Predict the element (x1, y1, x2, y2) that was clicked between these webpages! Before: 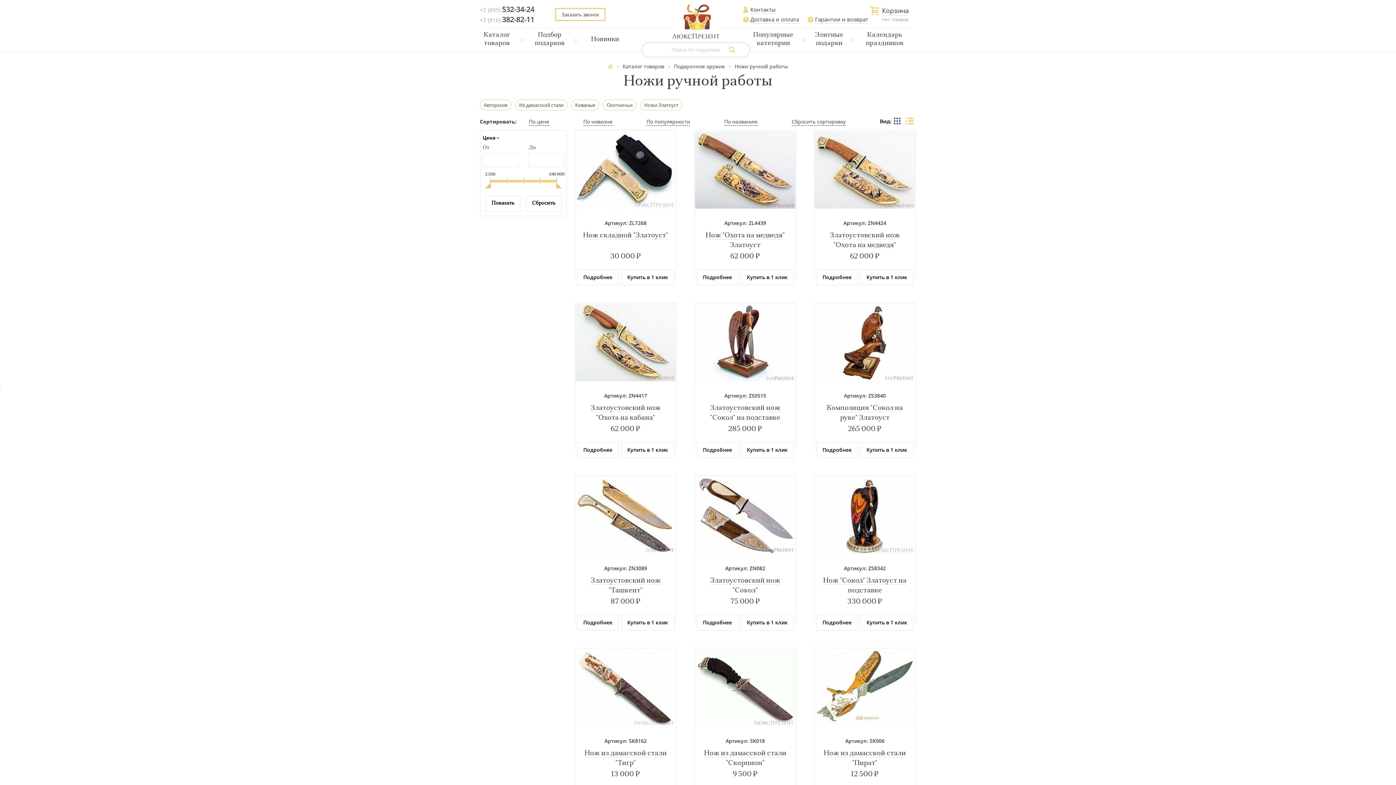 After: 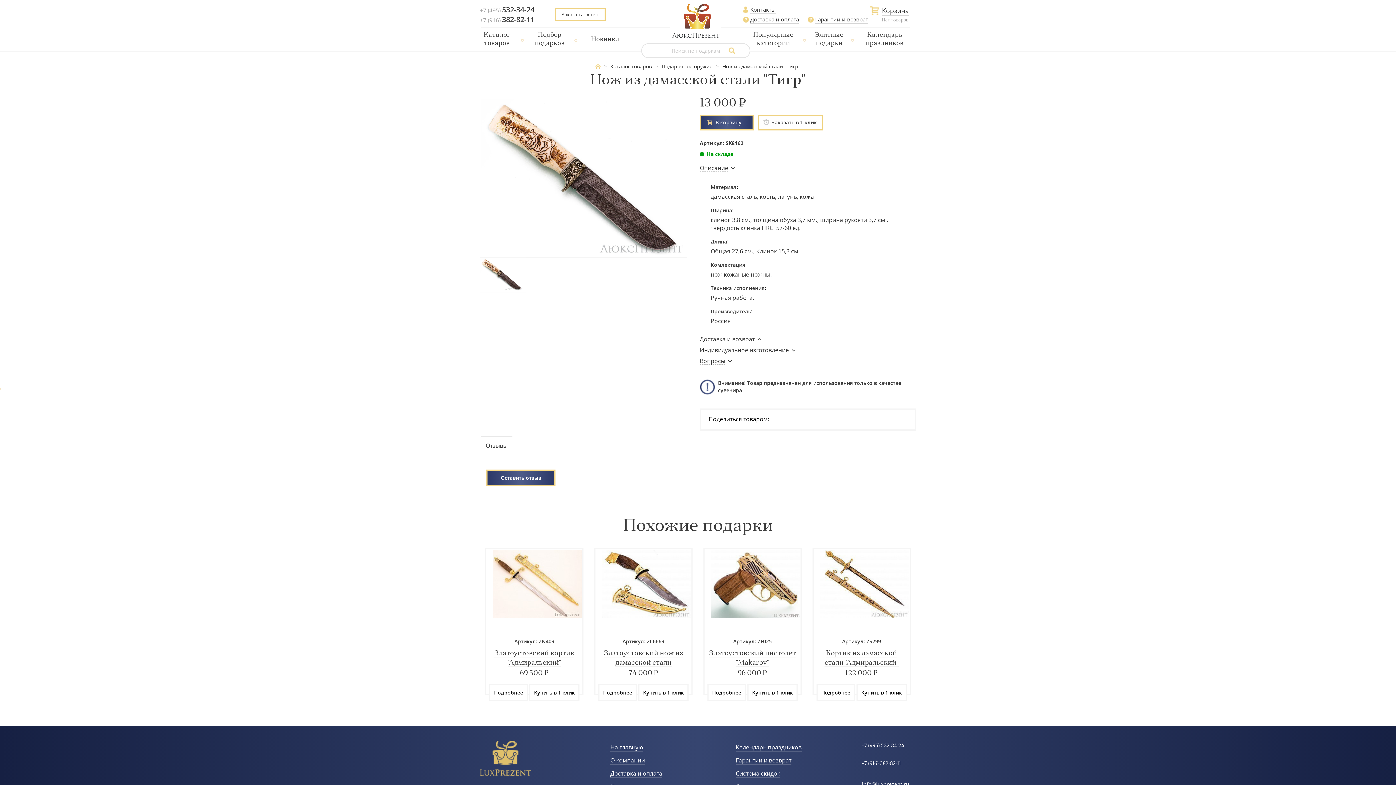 Action: bbox: (575, 649, 676, 726)